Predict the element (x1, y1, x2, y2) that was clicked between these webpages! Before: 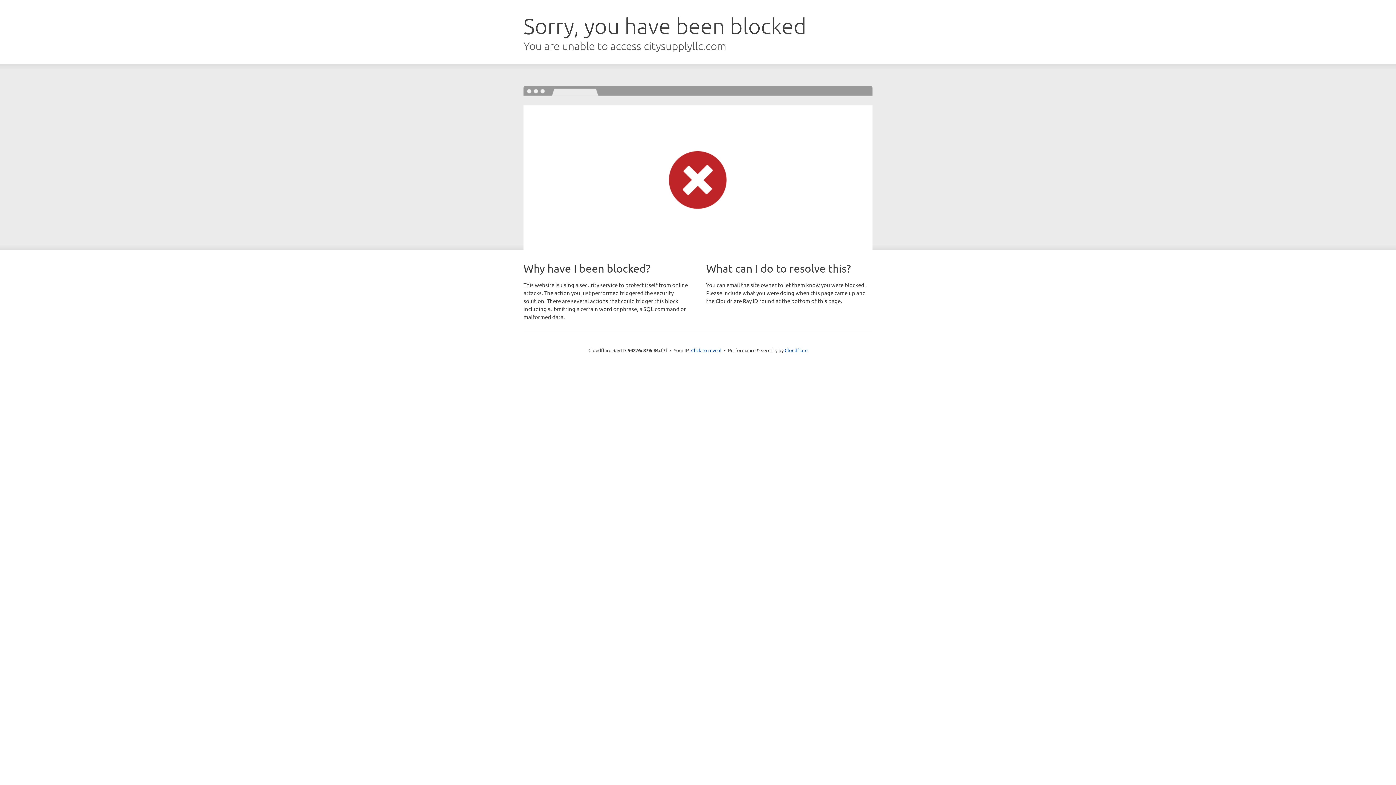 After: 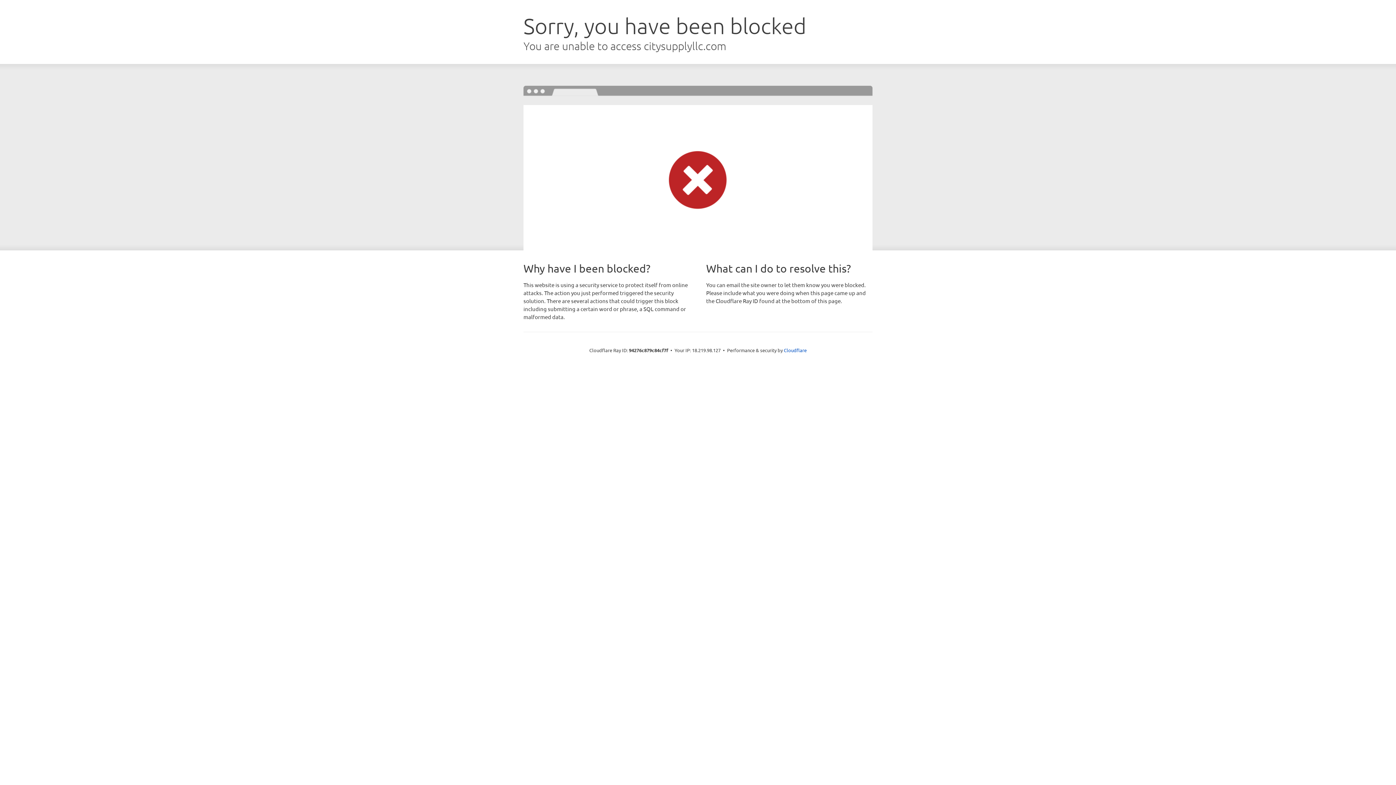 Action: label: Click to reveal bbox: (691, 346, 721, 353)